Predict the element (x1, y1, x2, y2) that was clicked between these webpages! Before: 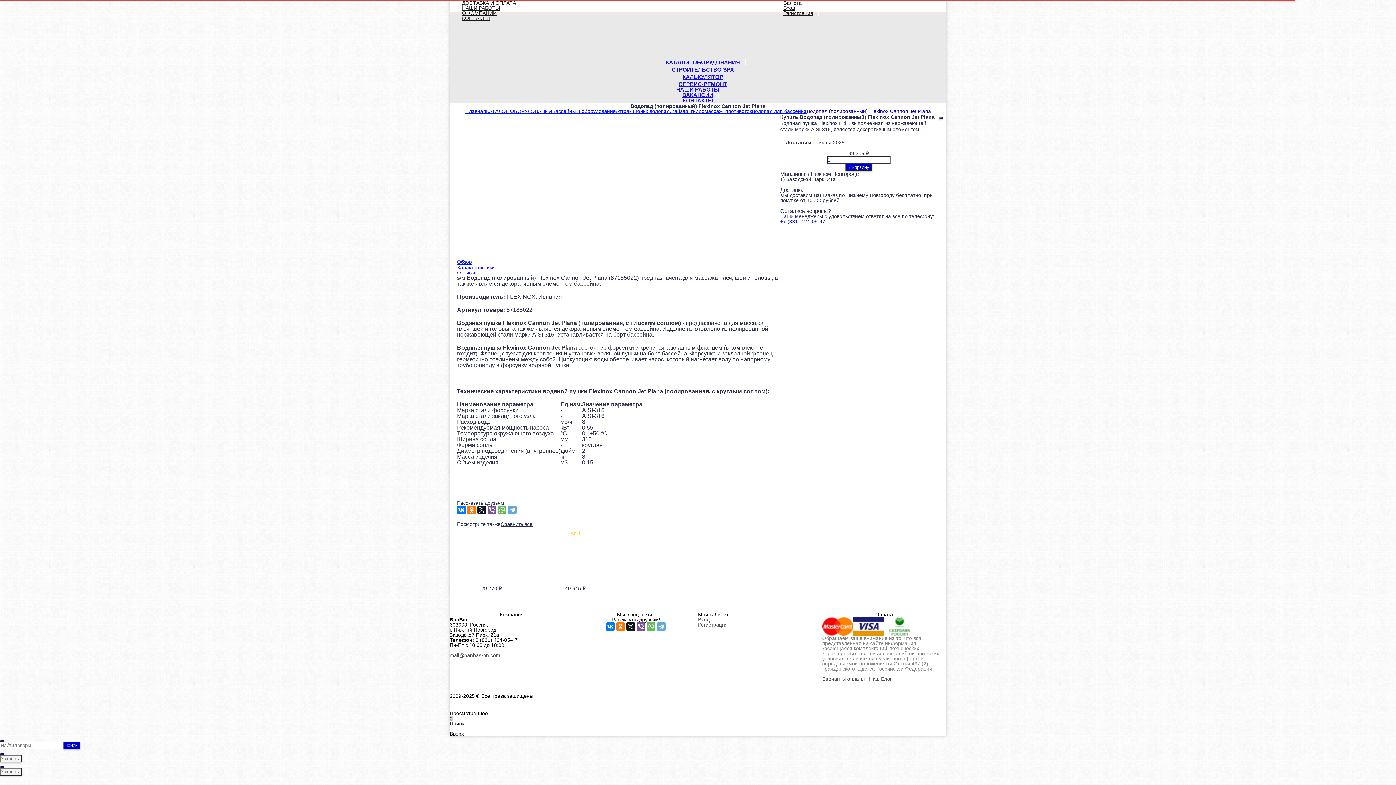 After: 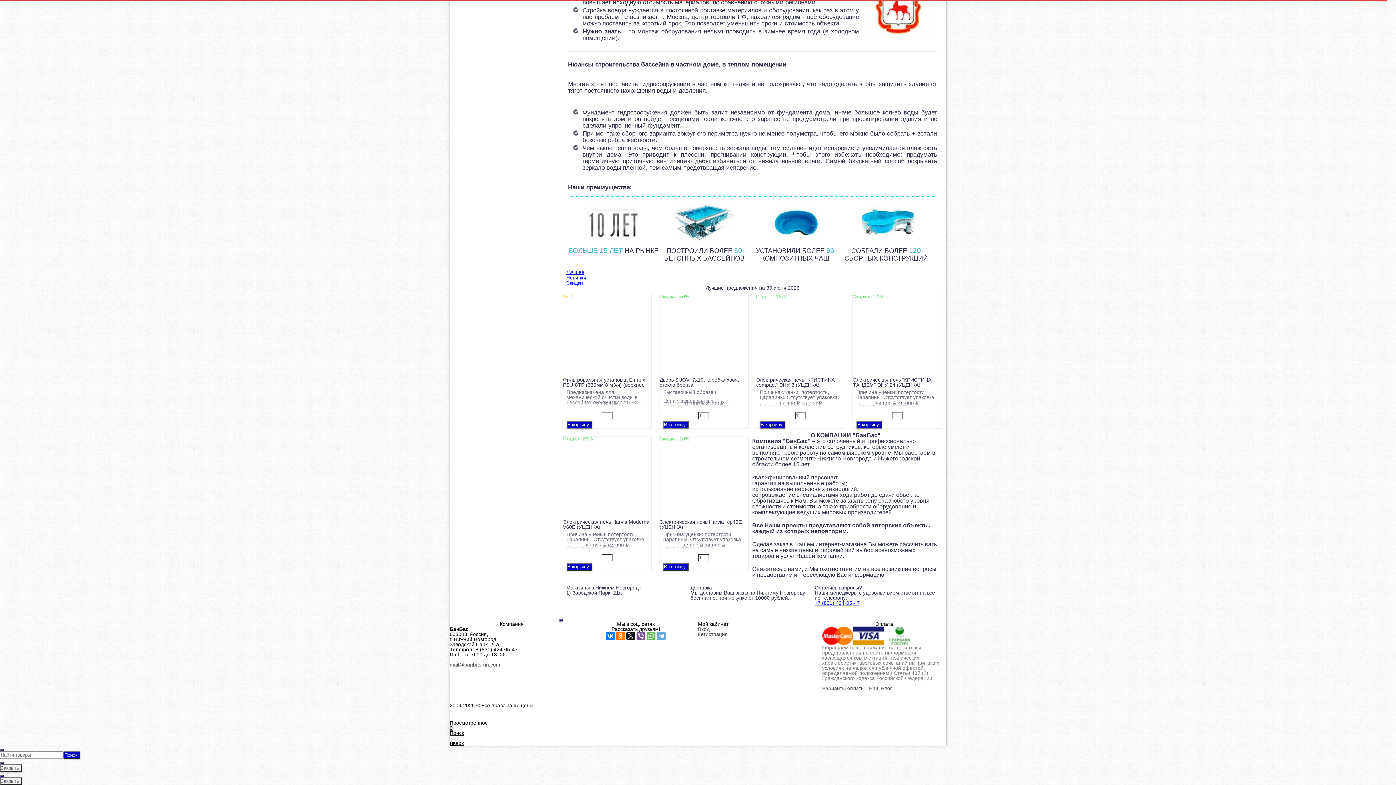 Action: bbox: (457, 10, 502, 16) label: О КОМПАНИИ